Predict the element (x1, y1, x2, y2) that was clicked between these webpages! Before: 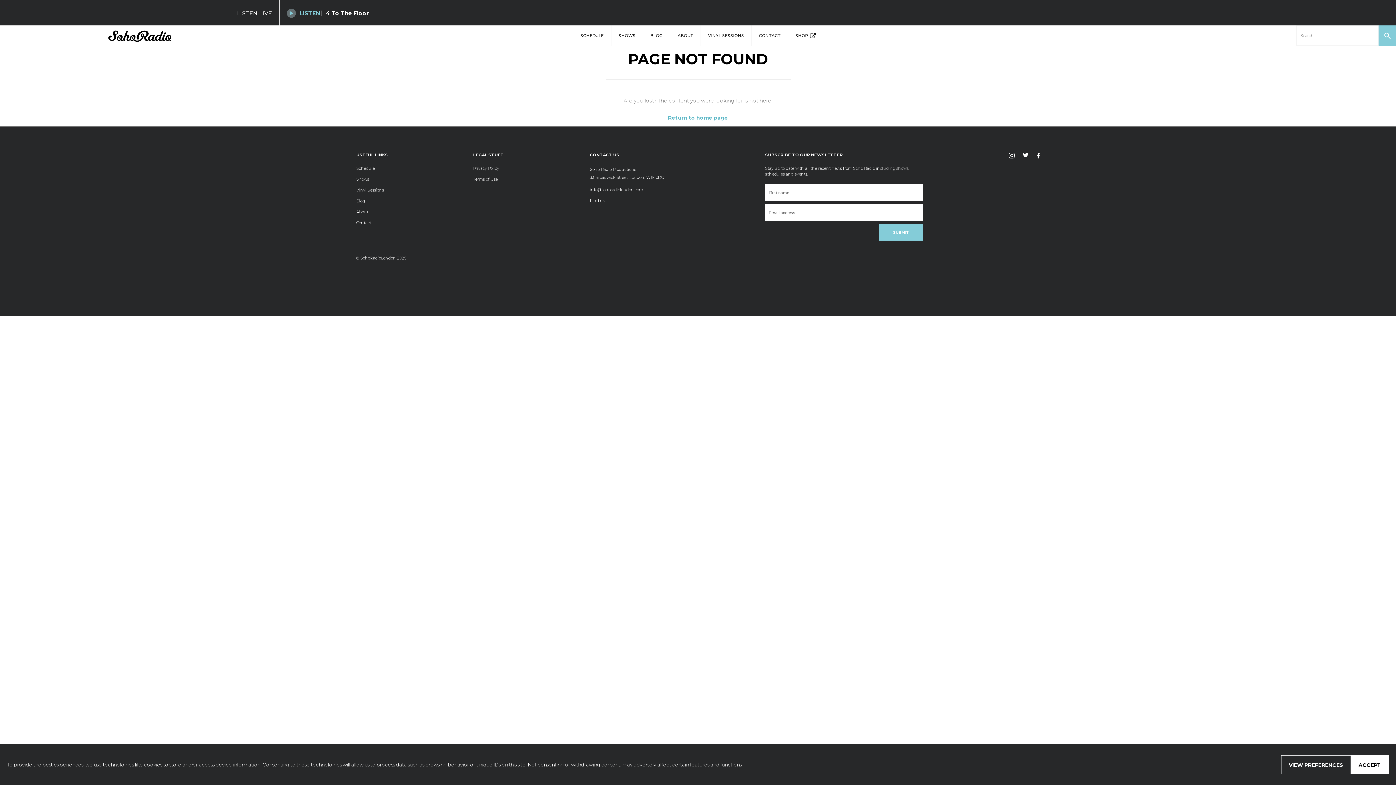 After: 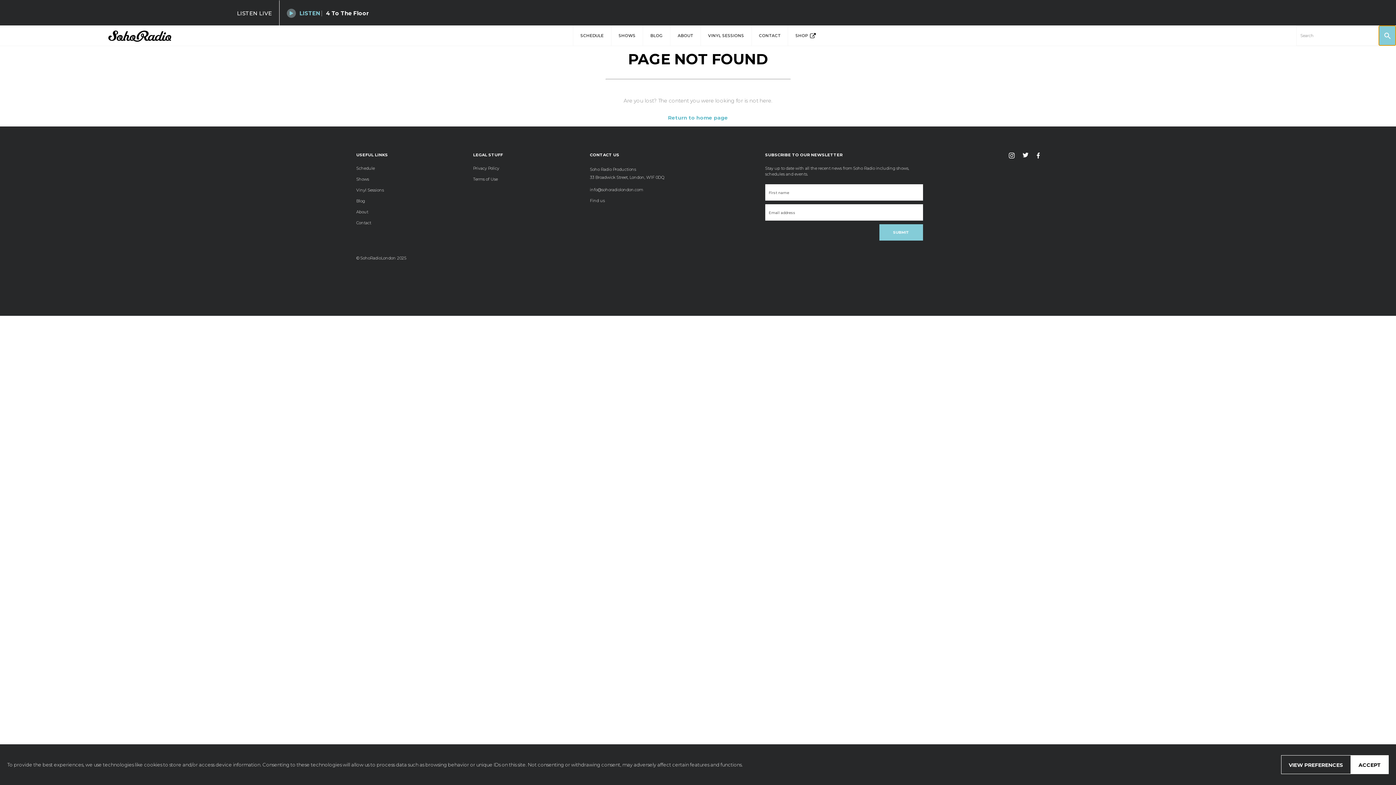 Action: label: Search bbox: (1378, 25, 1396, 45)